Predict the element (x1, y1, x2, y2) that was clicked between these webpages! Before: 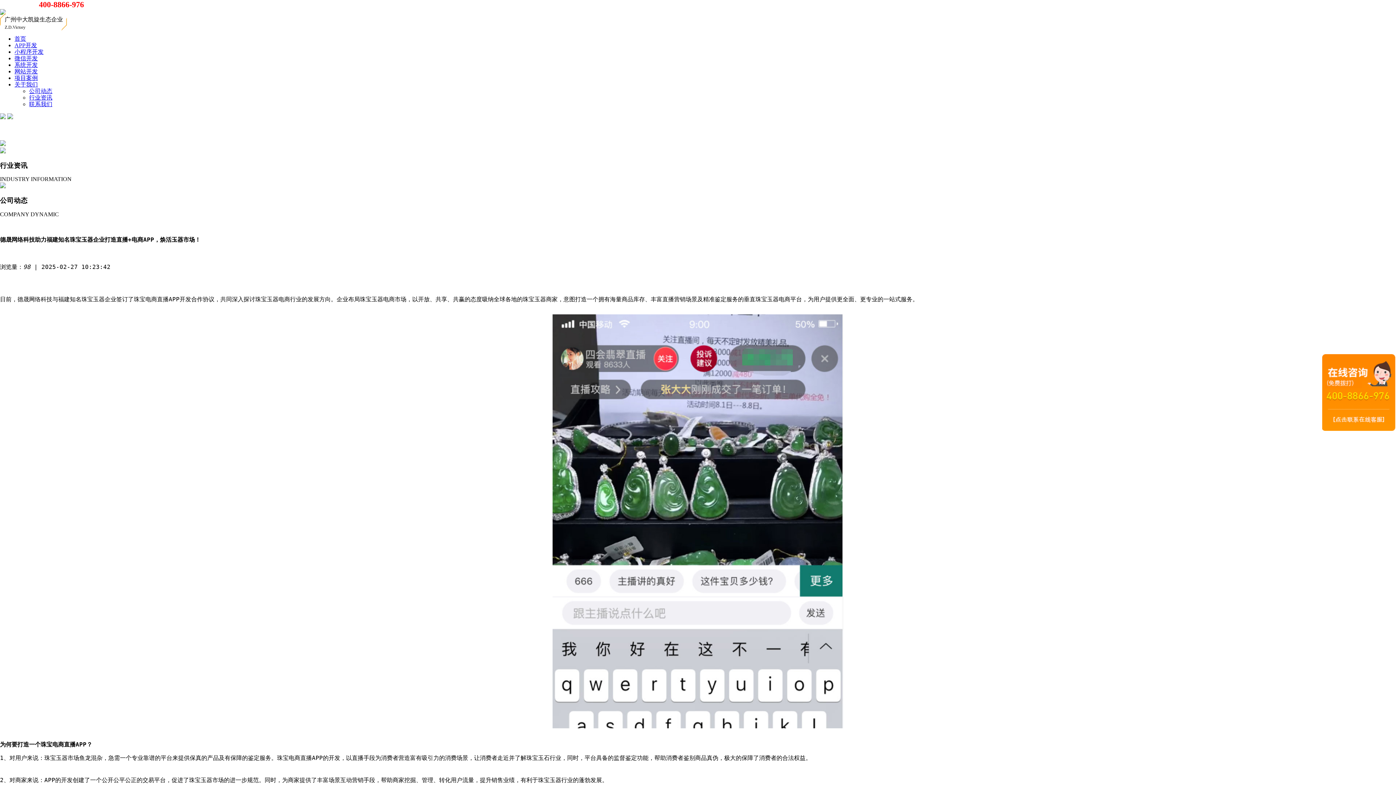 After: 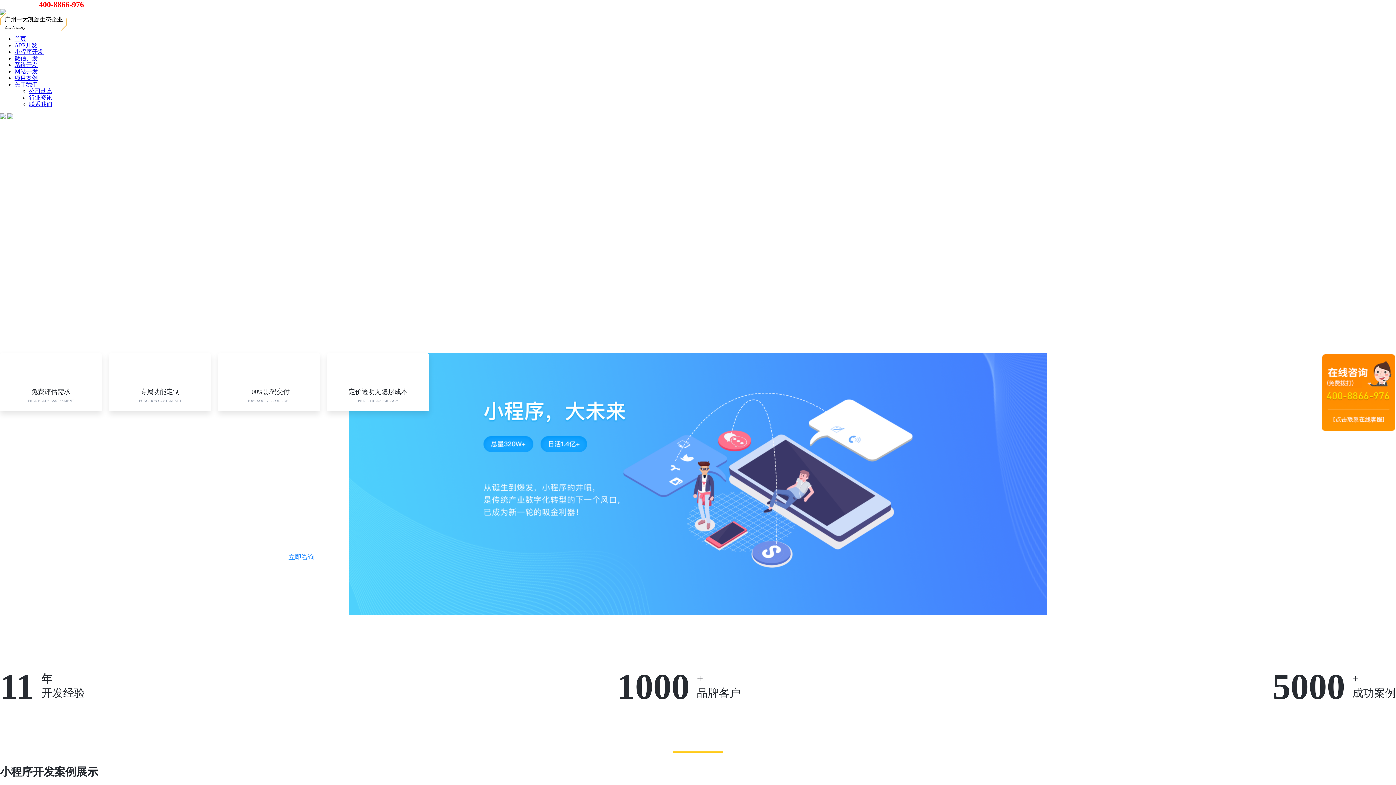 Action: bbox: (14, 48, 43, 54) label: 小程序开发